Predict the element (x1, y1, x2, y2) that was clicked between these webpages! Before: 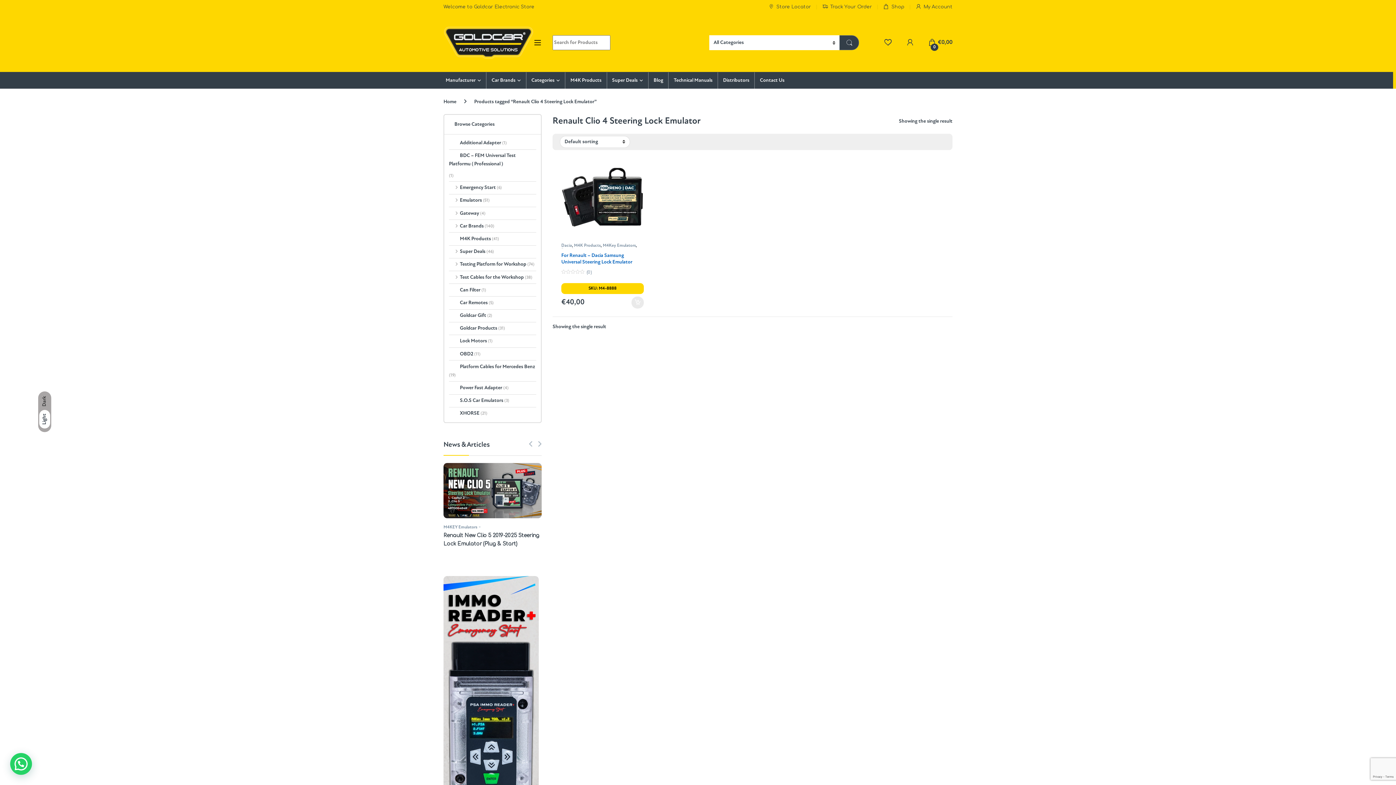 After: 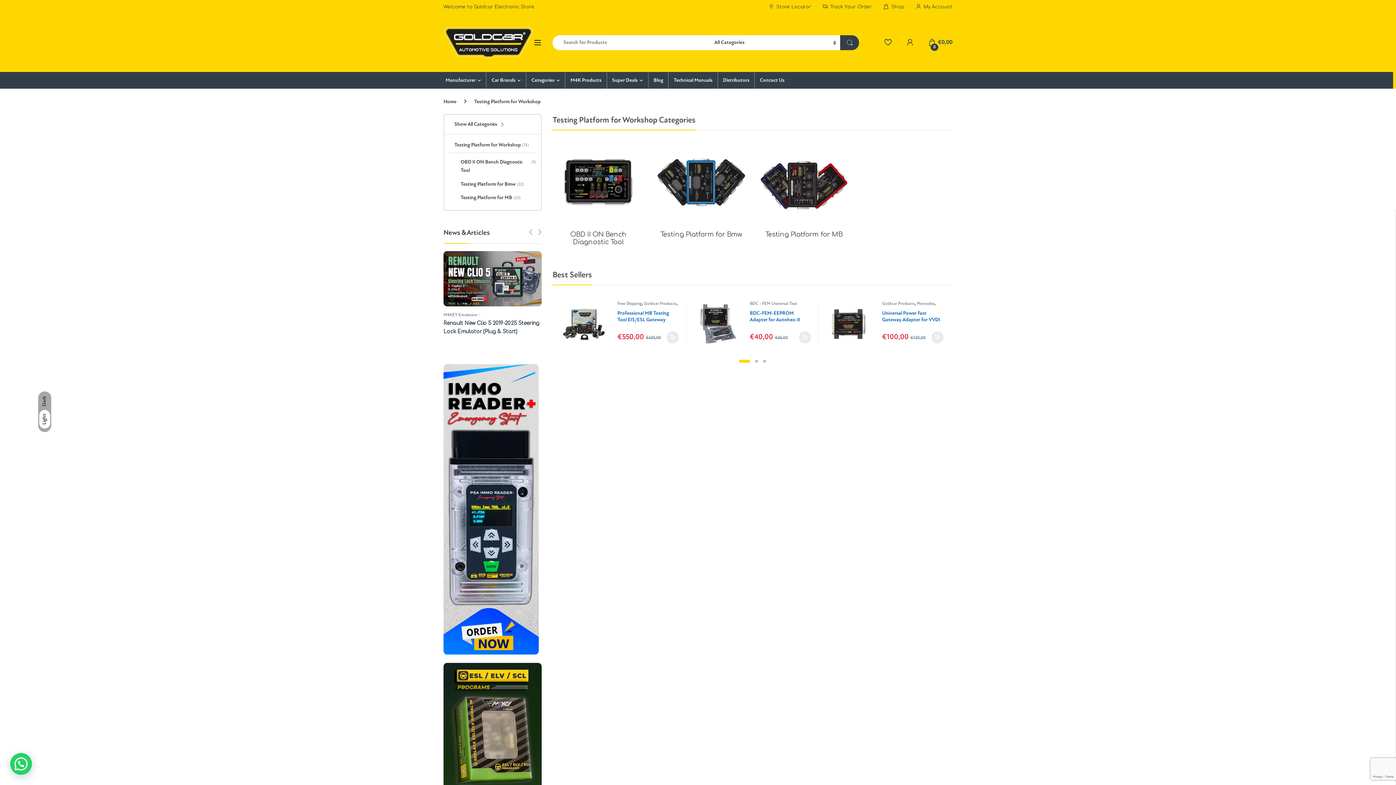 Action: bbox: (449, 258, 534, 270) label: Testing Platform for Workshop (74)